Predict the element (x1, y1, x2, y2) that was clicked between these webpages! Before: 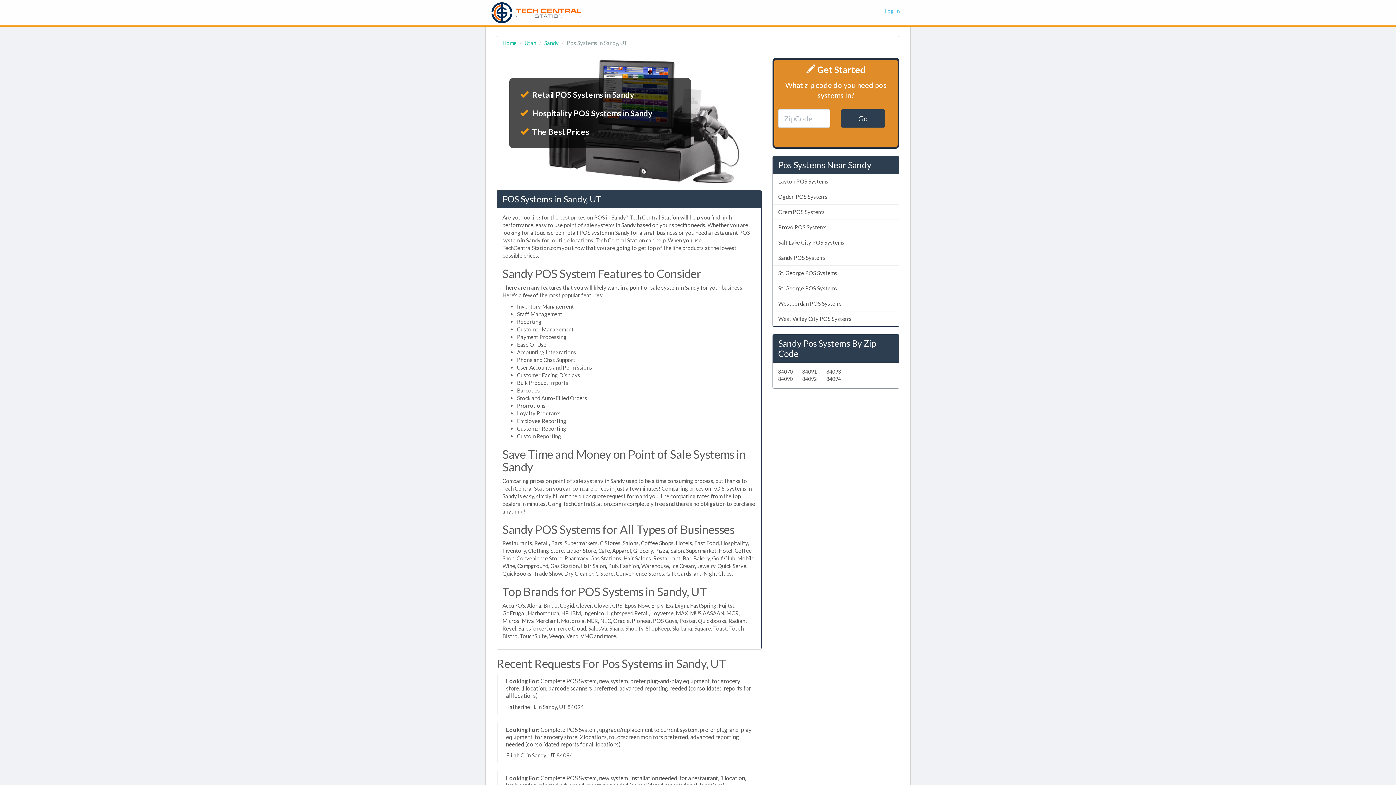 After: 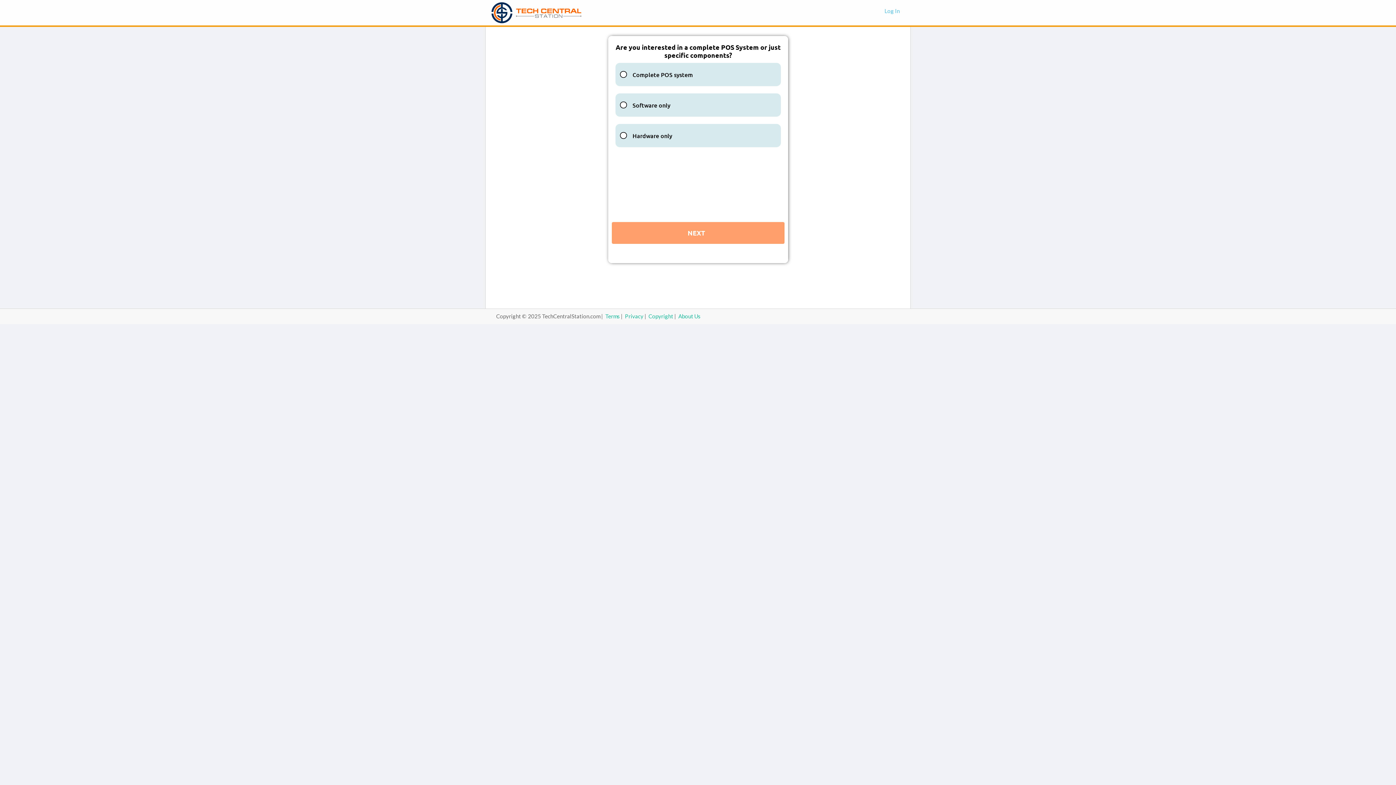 Action: bbox: (841, 109, 885, 127) label: Go